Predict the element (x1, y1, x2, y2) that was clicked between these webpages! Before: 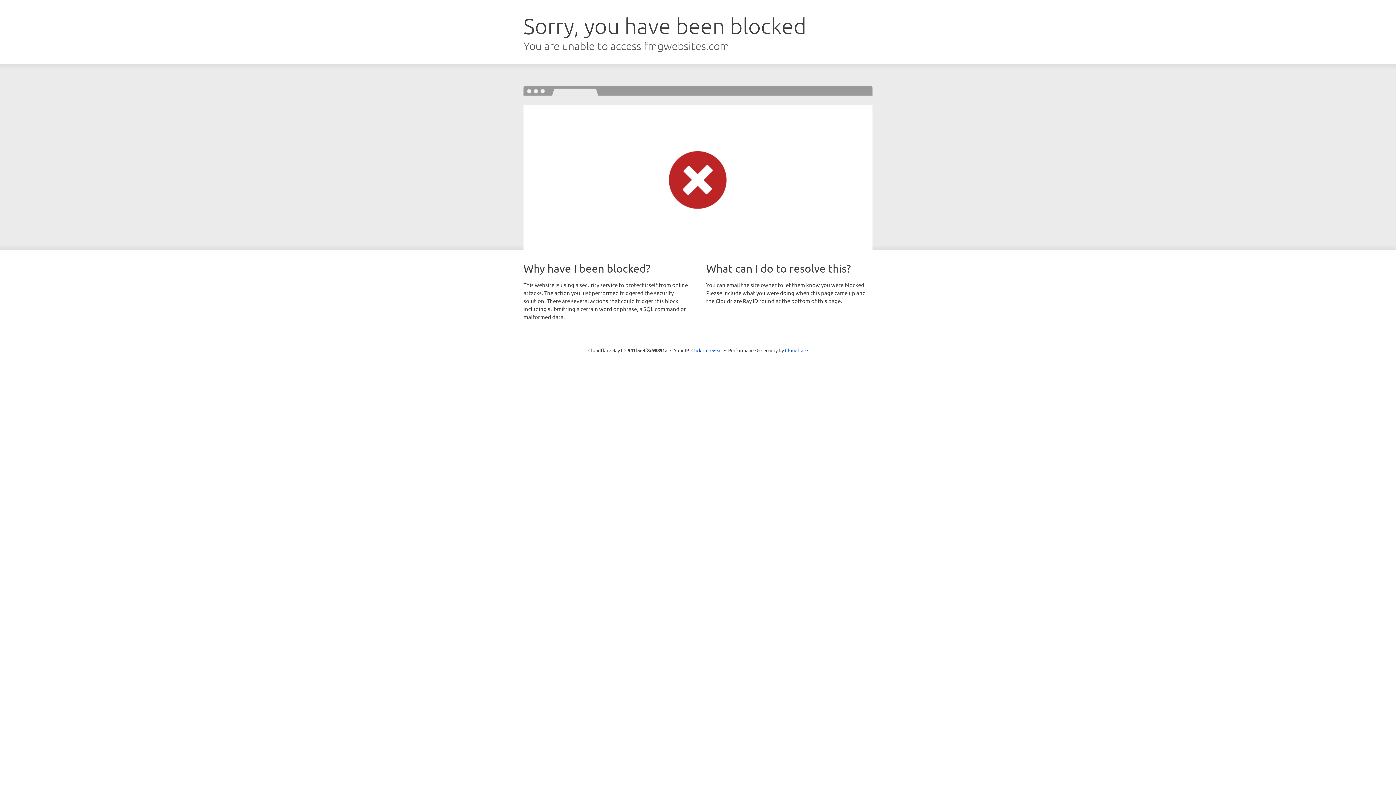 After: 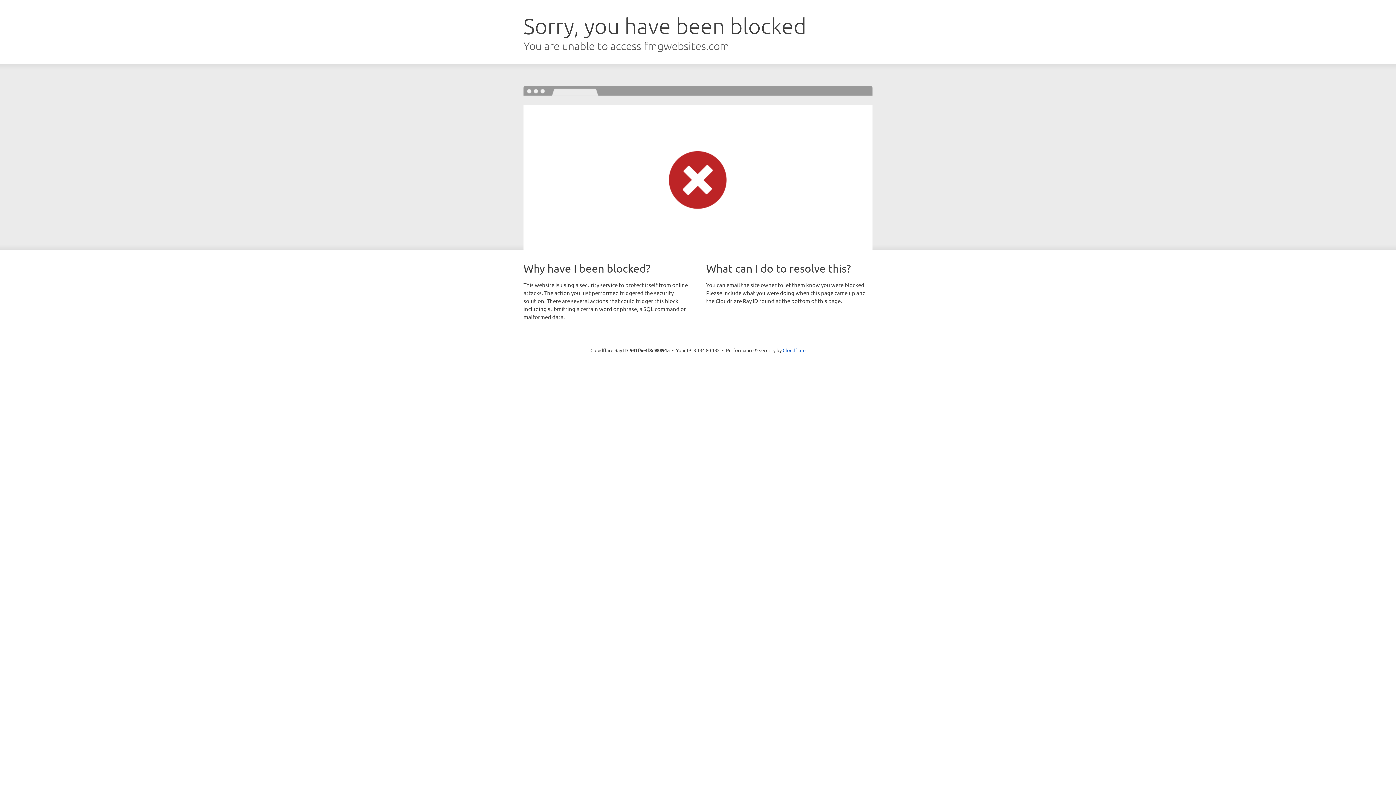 Action: bbox: (691, 346, 722, 353) label: Click to reveal